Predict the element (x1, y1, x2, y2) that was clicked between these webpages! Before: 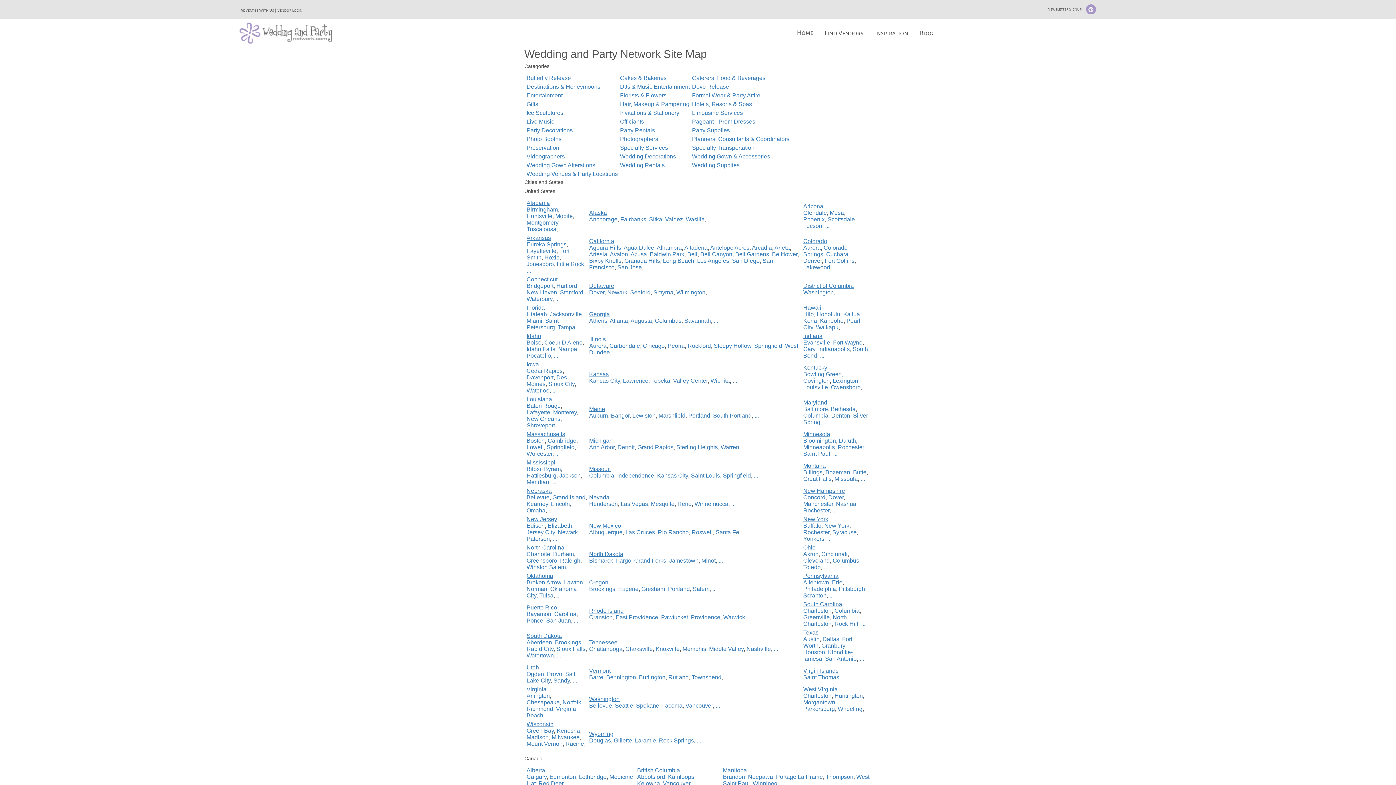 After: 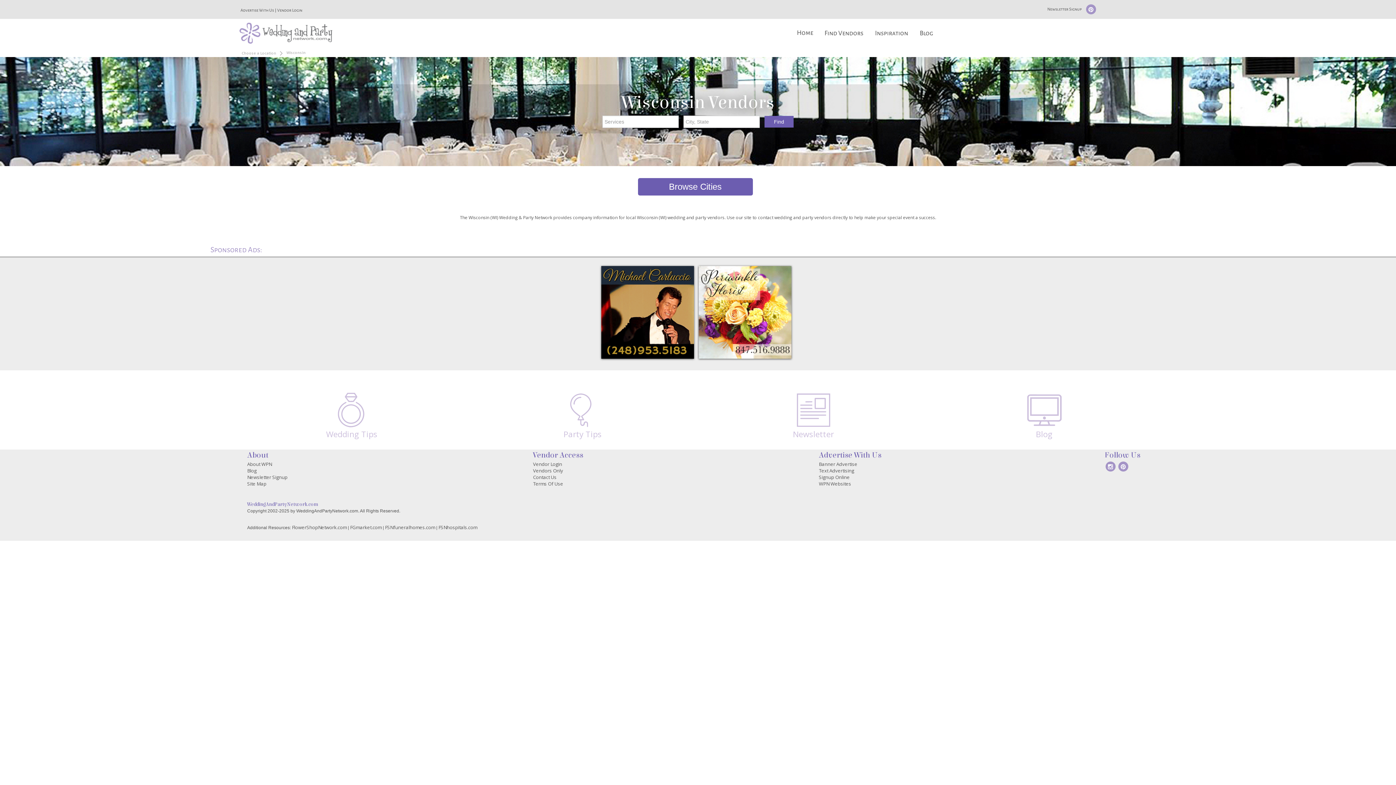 Action: label: Wisconsin bbox: (526, 721, 553, 727)